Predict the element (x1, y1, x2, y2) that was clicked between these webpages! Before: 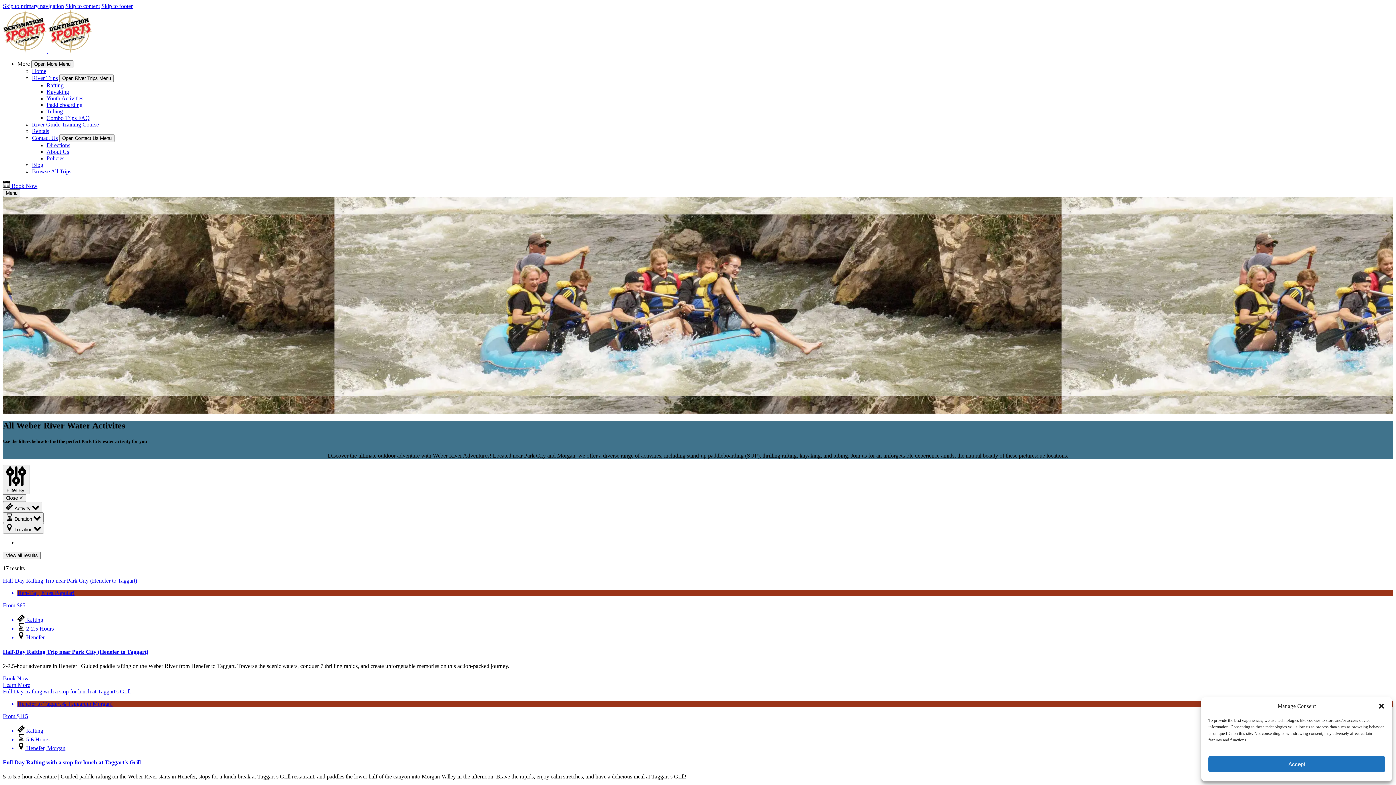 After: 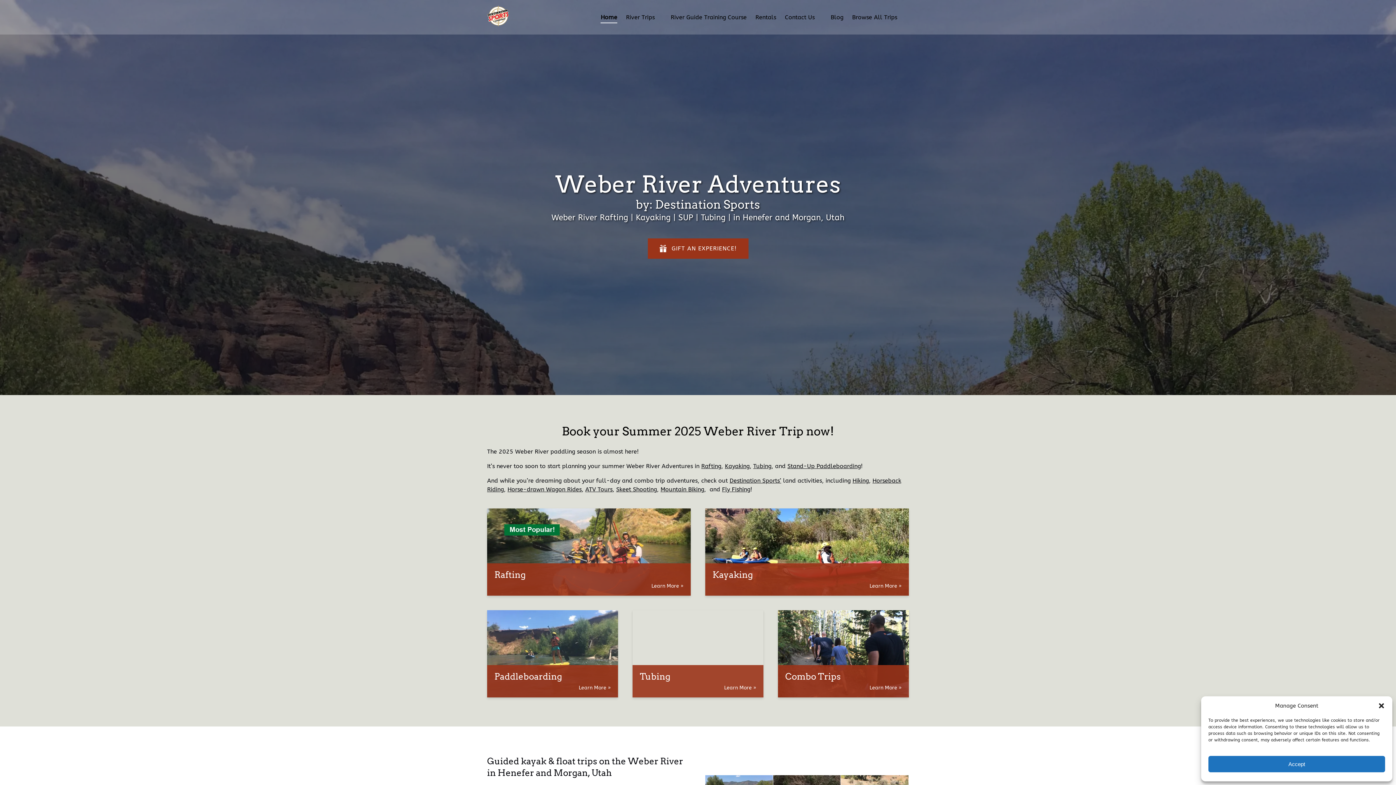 Action: label:   bbox: (2, 48, 92, 54)